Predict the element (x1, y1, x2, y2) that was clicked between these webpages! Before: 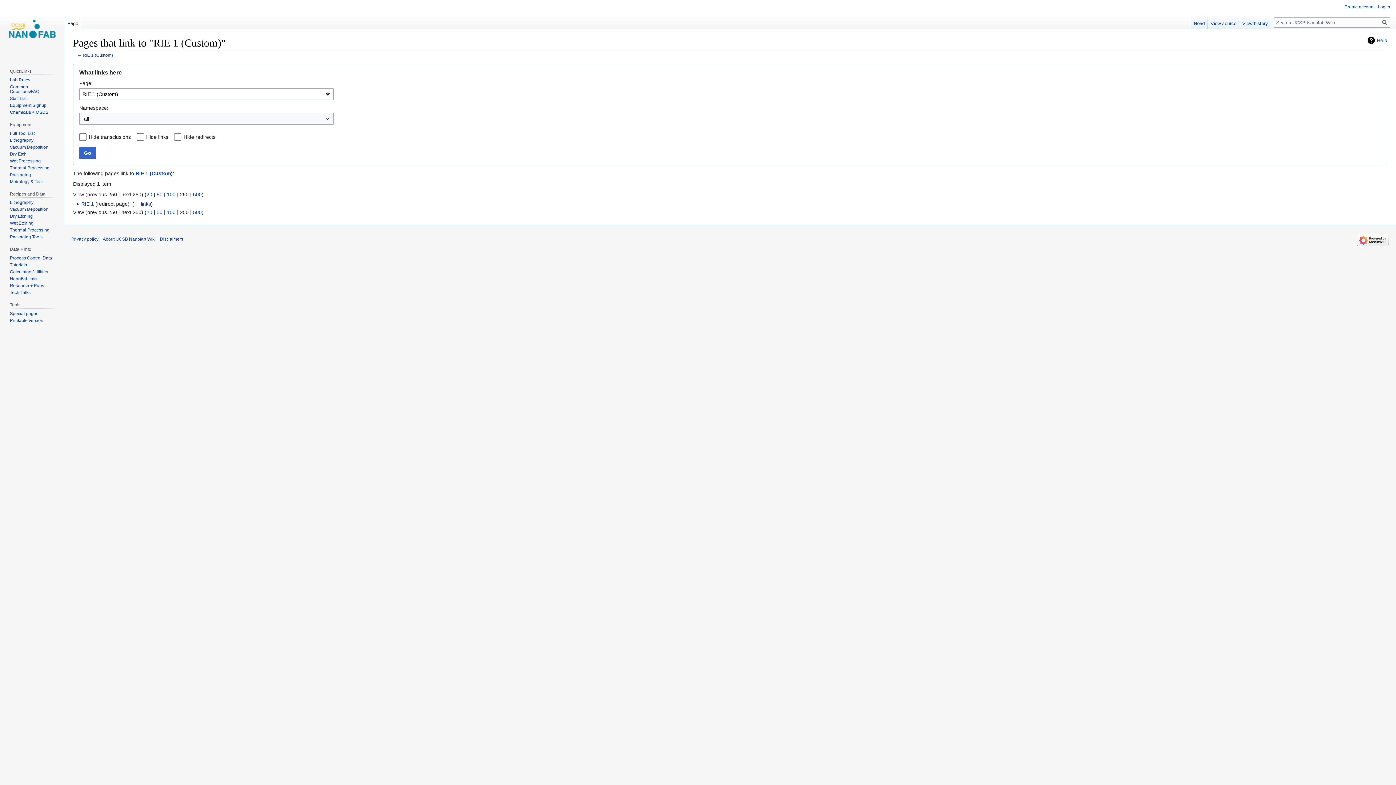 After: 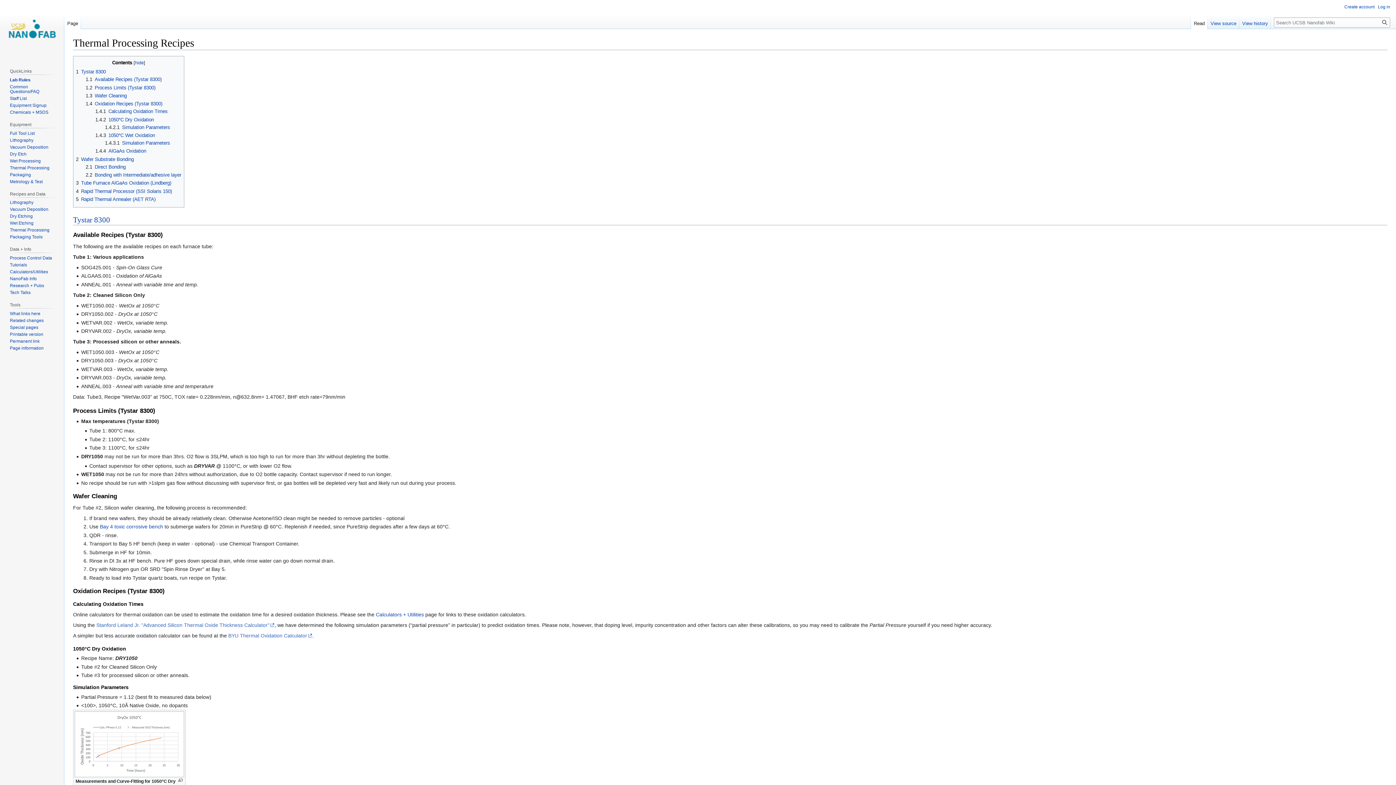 Action: bbox: (9, 227, 49, 232) label: Thermal Processing